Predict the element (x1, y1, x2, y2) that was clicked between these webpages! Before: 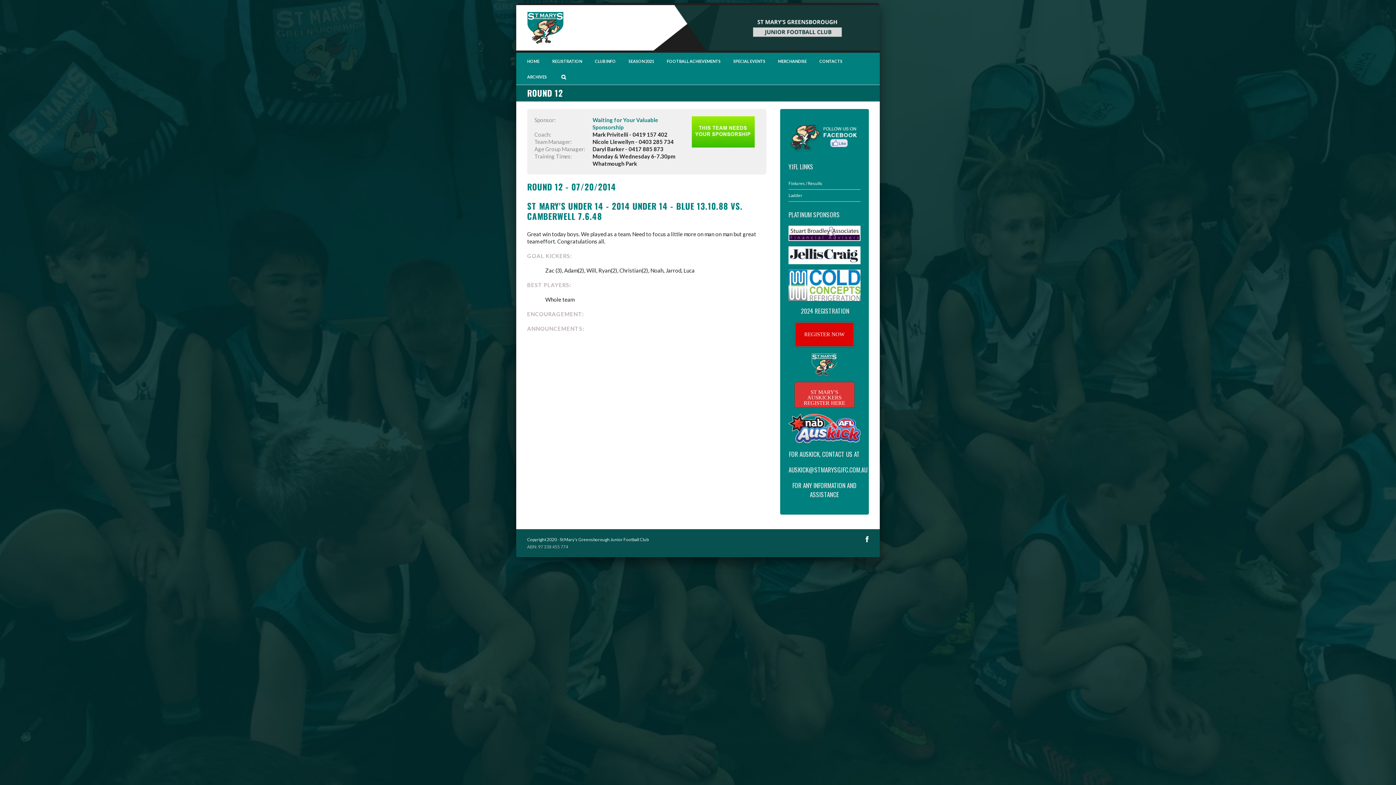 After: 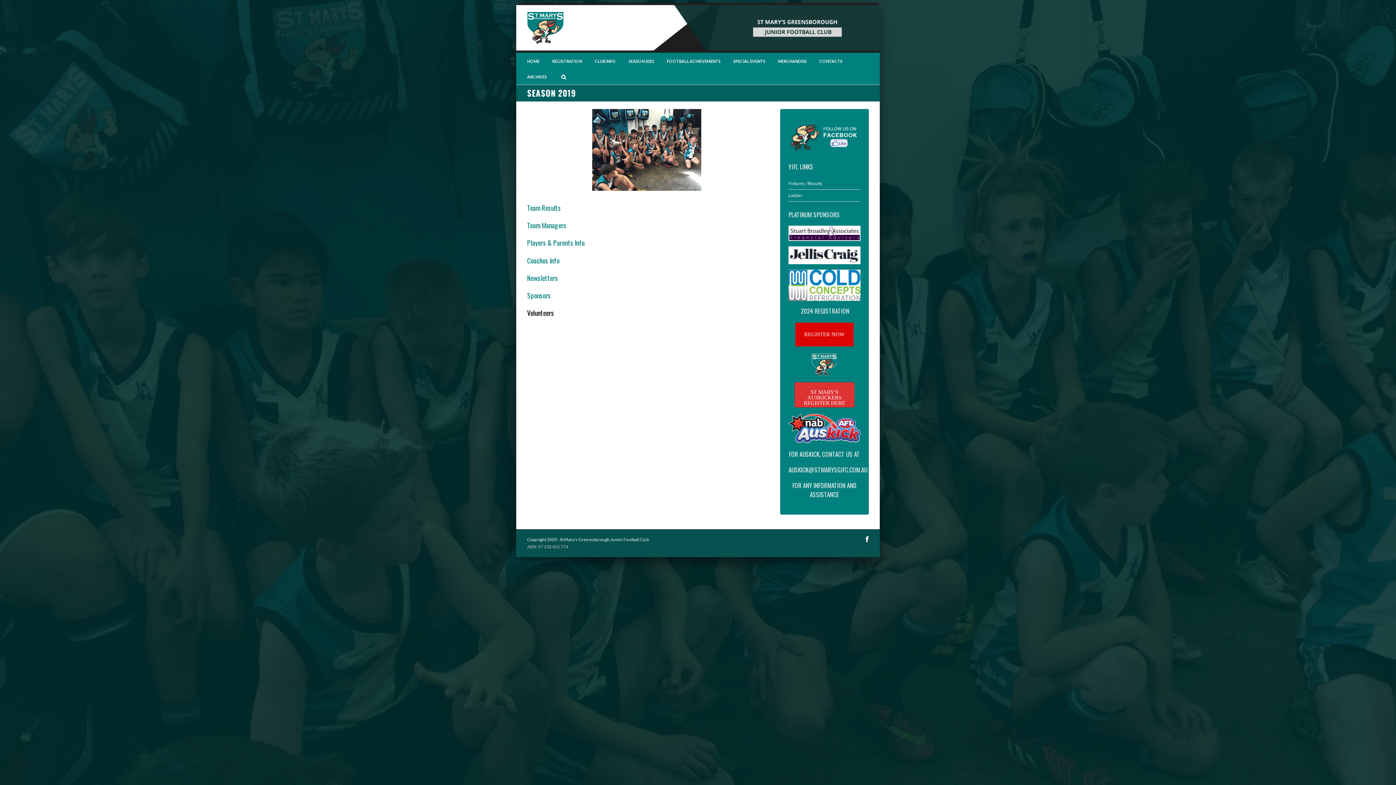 Action: bbox: (628, 53, 654, 68) label: SEASON 2021